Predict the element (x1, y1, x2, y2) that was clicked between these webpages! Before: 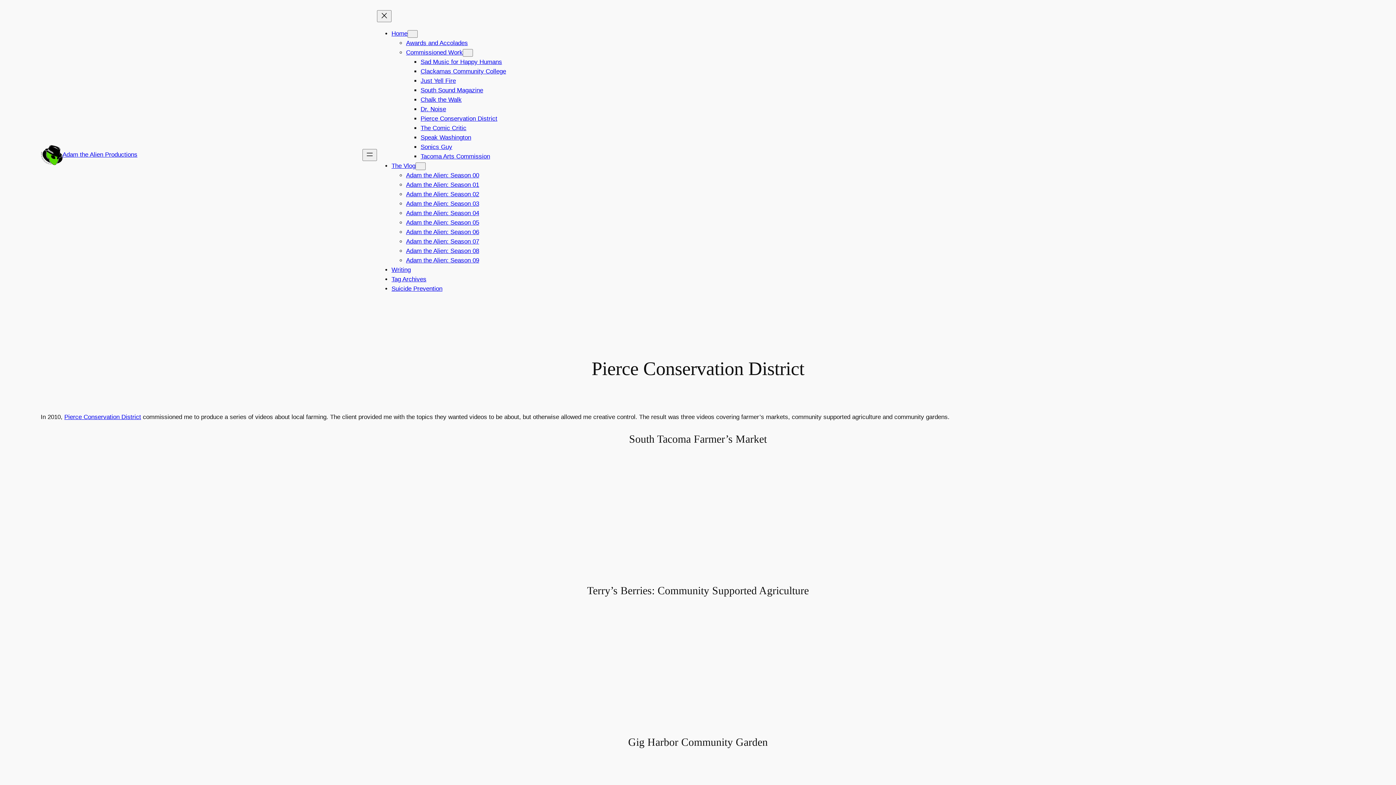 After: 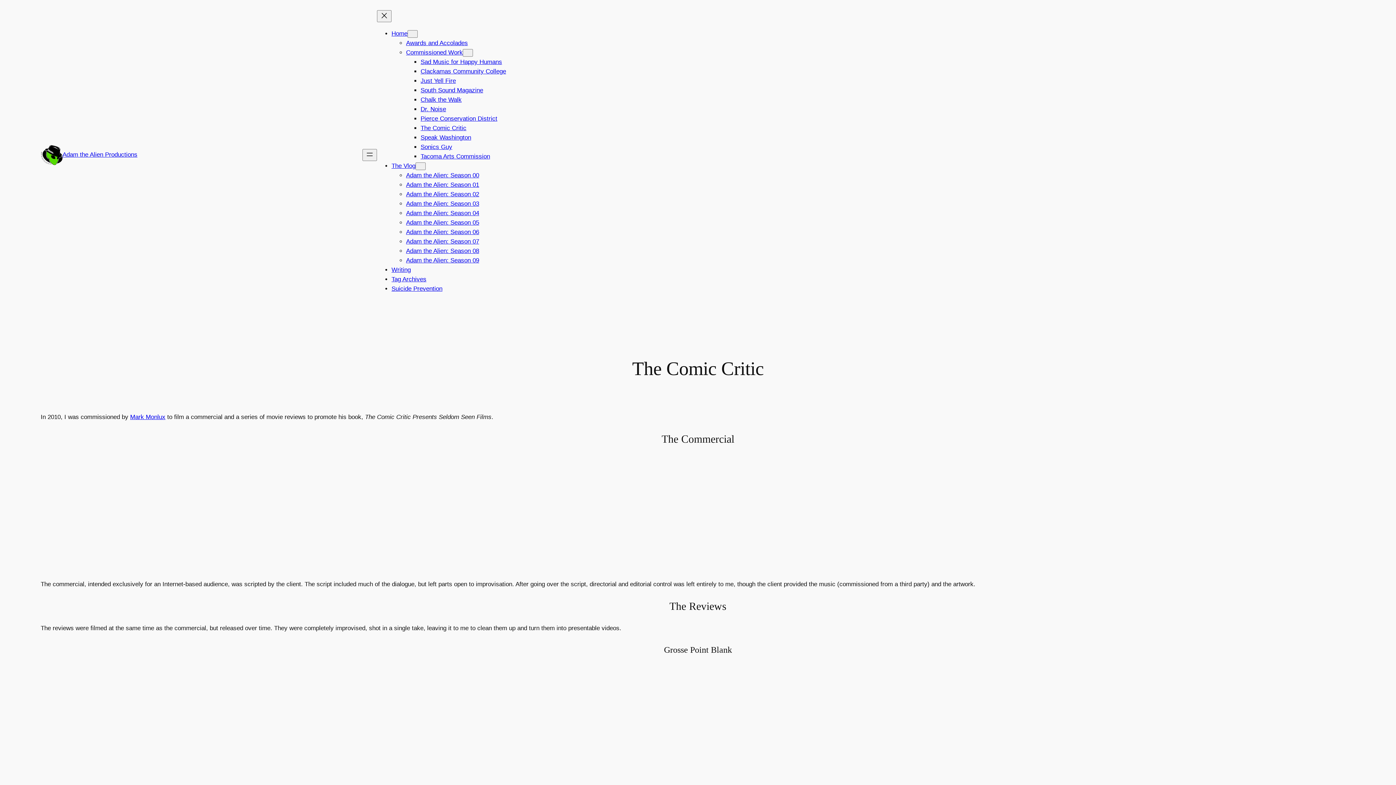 Action: bbox: (420, 124, 466, 131) label: The Comic Critic